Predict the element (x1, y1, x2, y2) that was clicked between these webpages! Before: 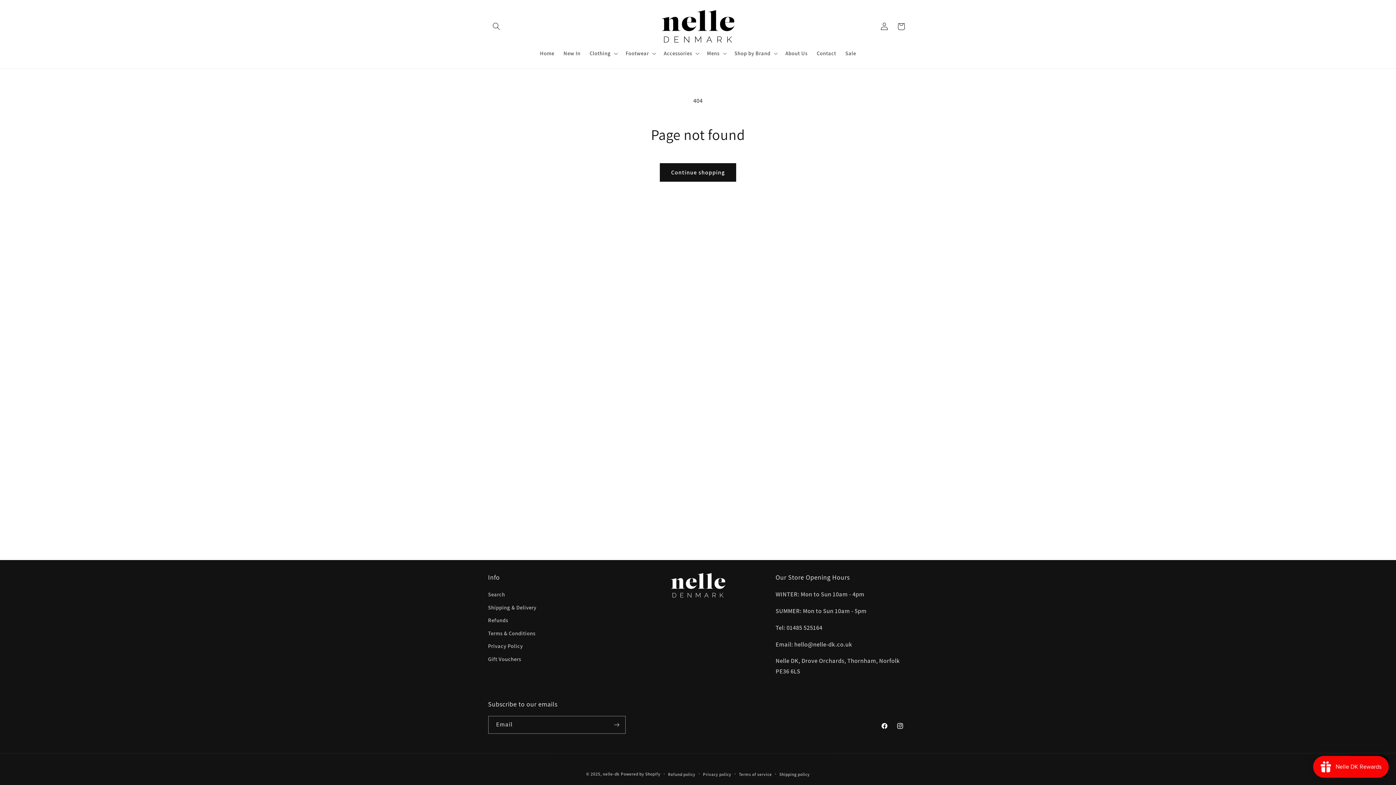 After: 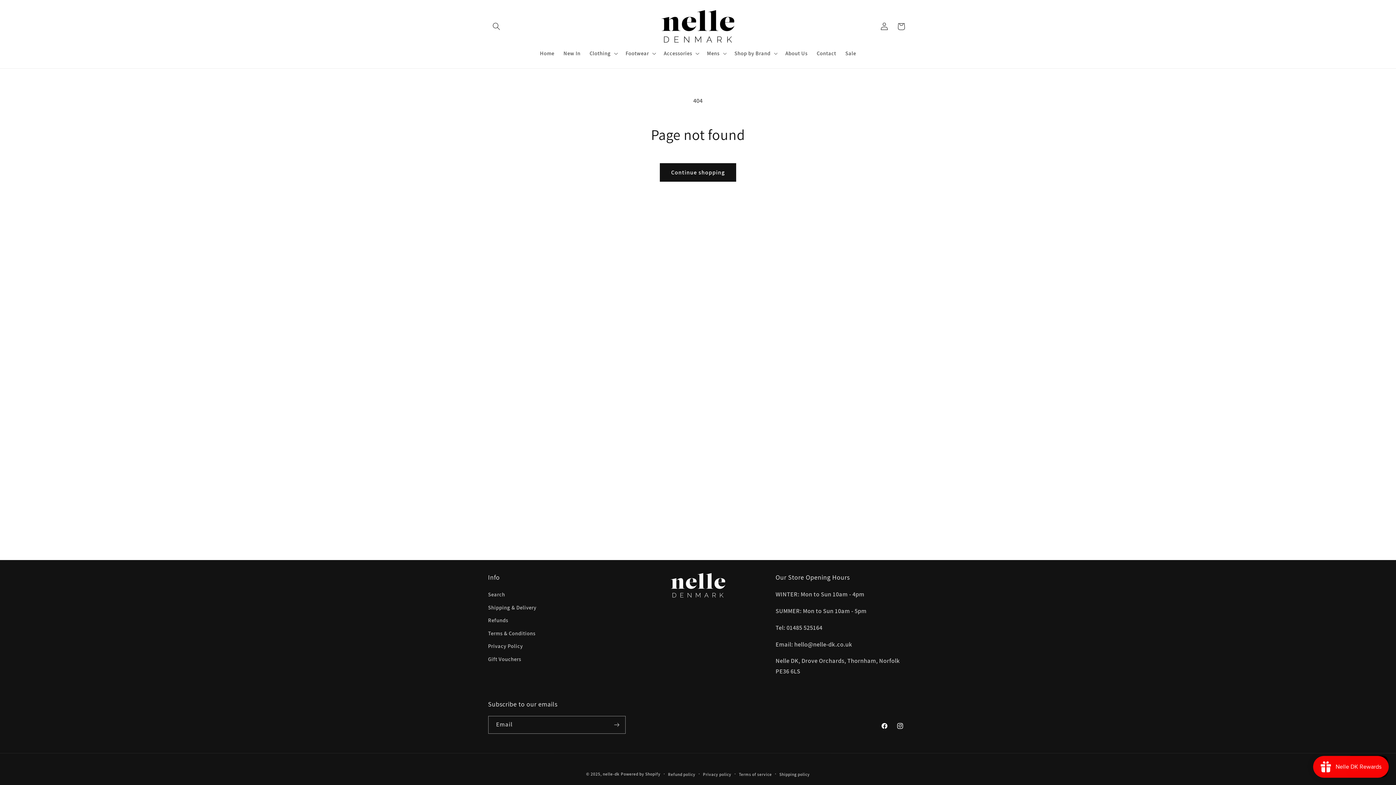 Action: label: Facebook bbox: (876, 718, 892, 734)